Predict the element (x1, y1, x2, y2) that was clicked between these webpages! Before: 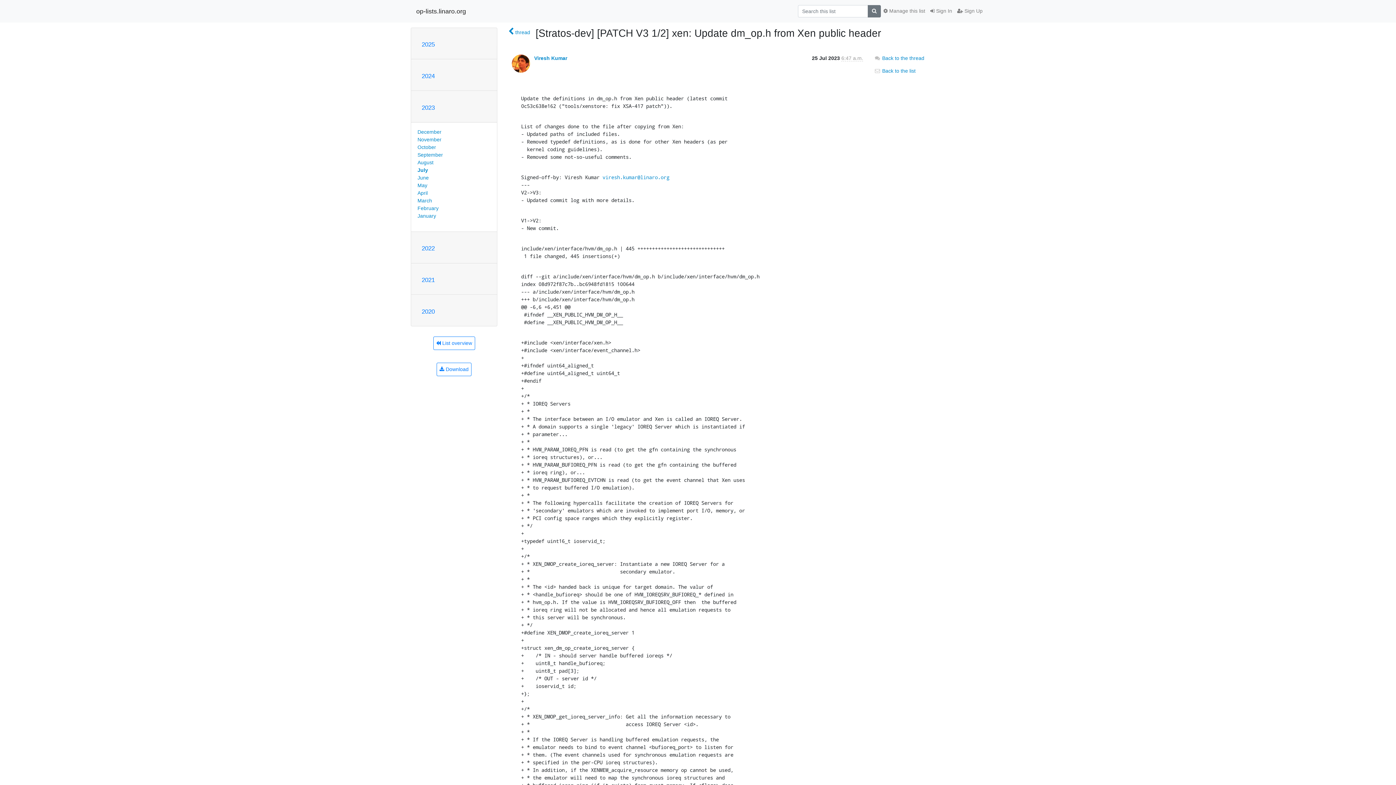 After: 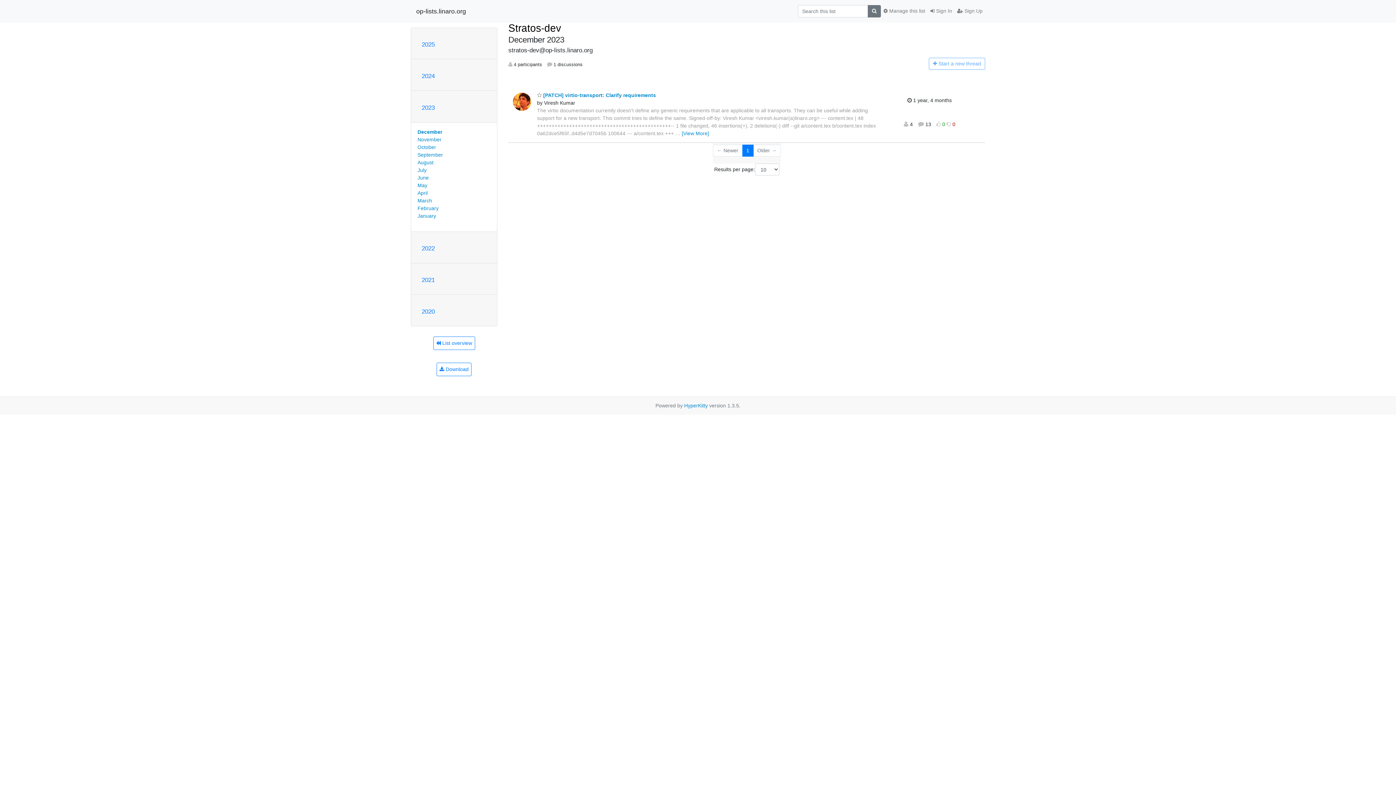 Action: bbox: (417, 129, 441, 135) label: December